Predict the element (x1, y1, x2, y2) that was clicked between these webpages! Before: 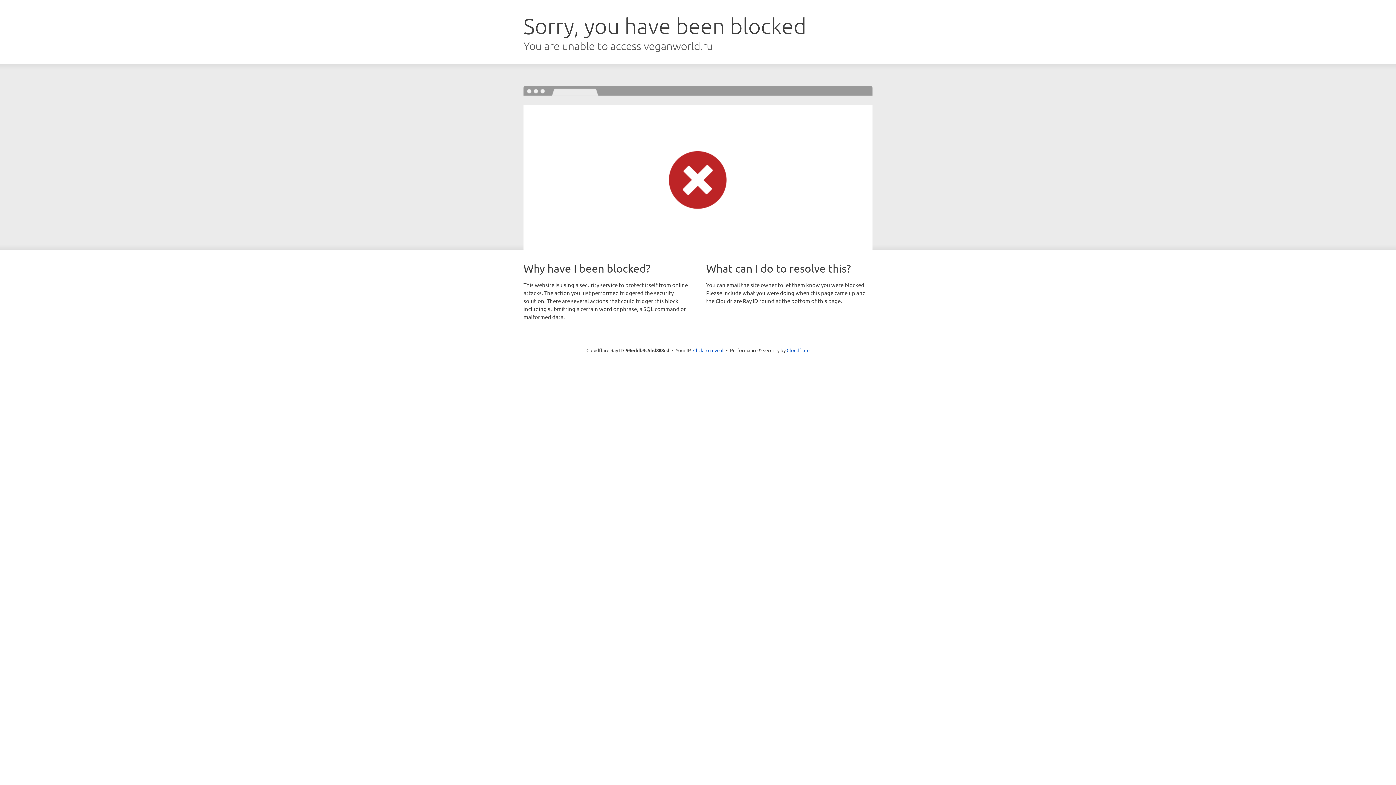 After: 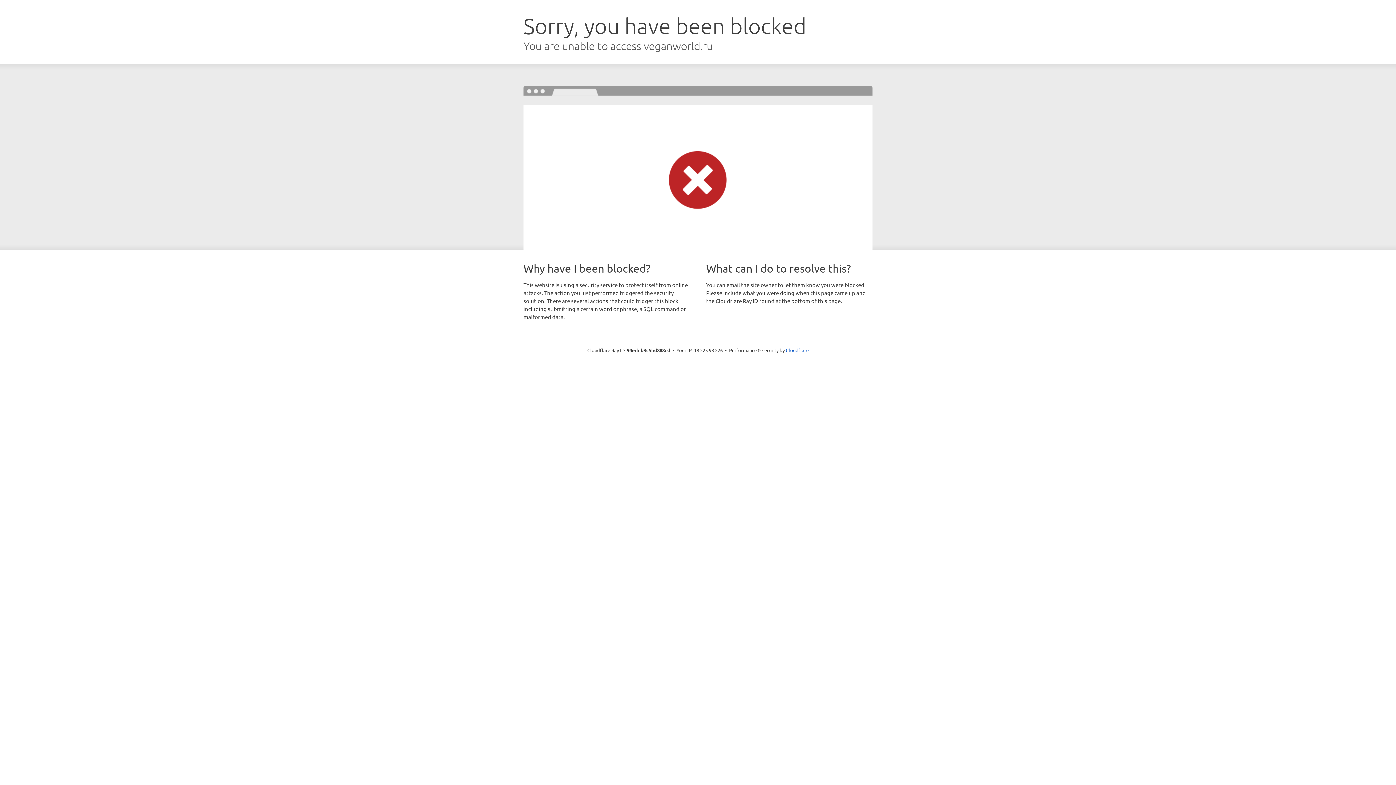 Action: bbox: (693, 346, 723, 353) label: Click to reveal